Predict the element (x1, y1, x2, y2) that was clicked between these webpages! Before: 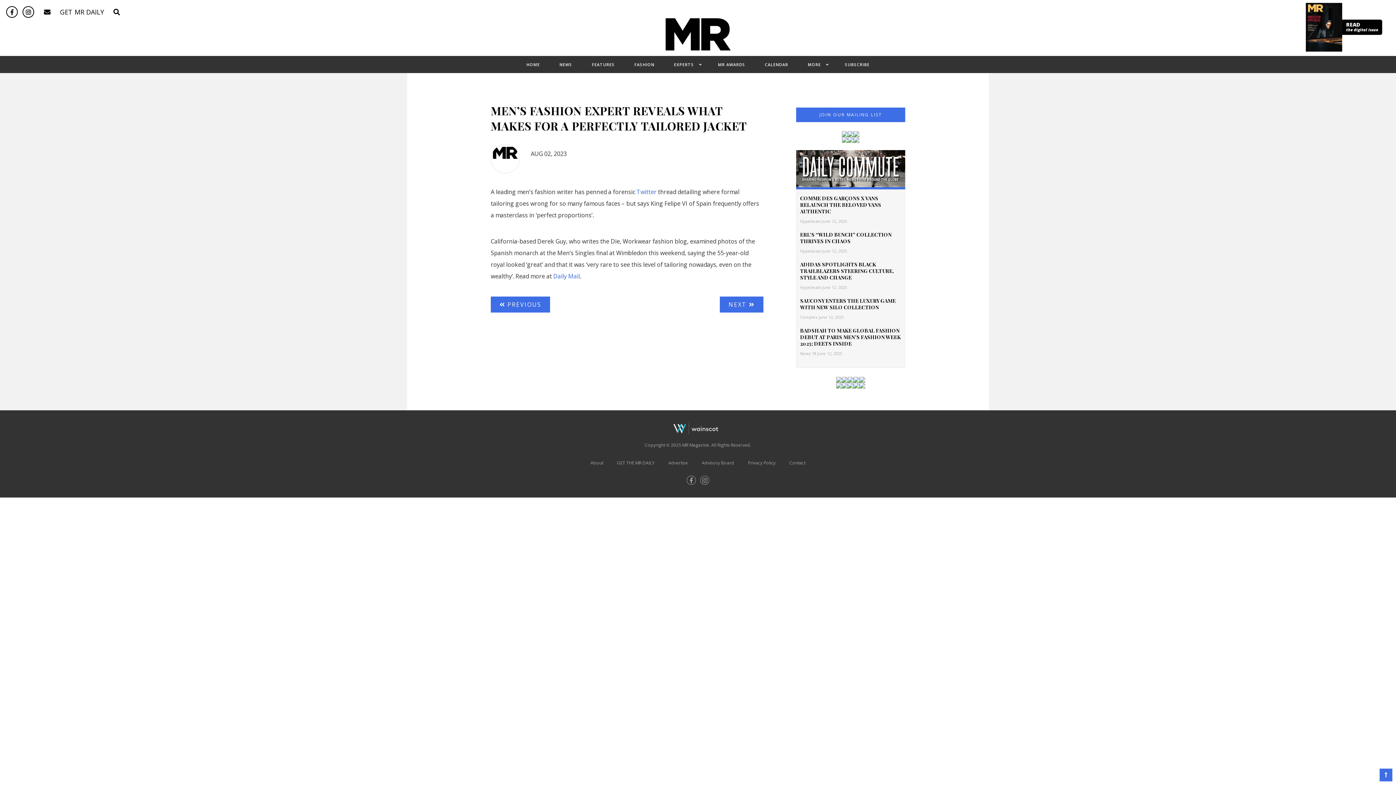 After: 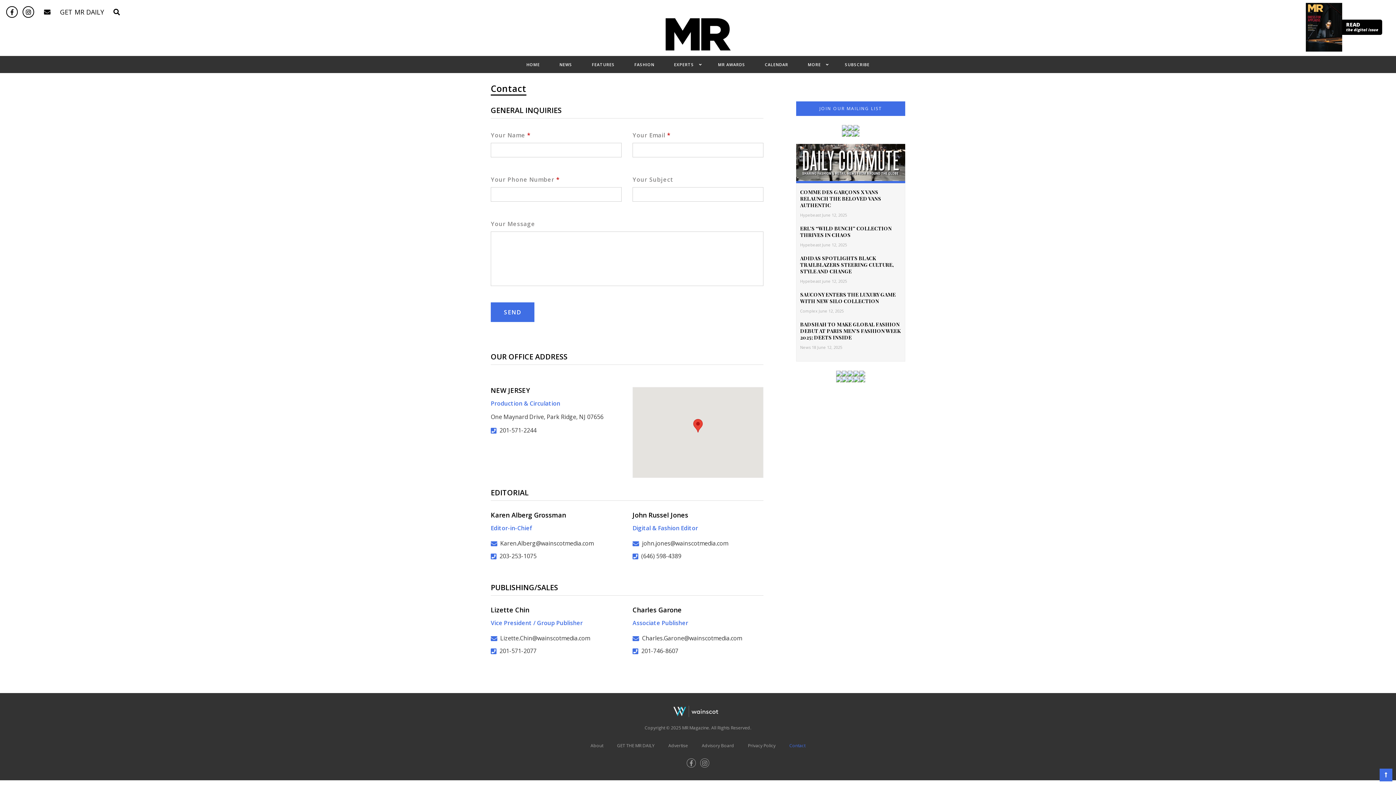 Action: bbox: (44, 7, 50, 16)